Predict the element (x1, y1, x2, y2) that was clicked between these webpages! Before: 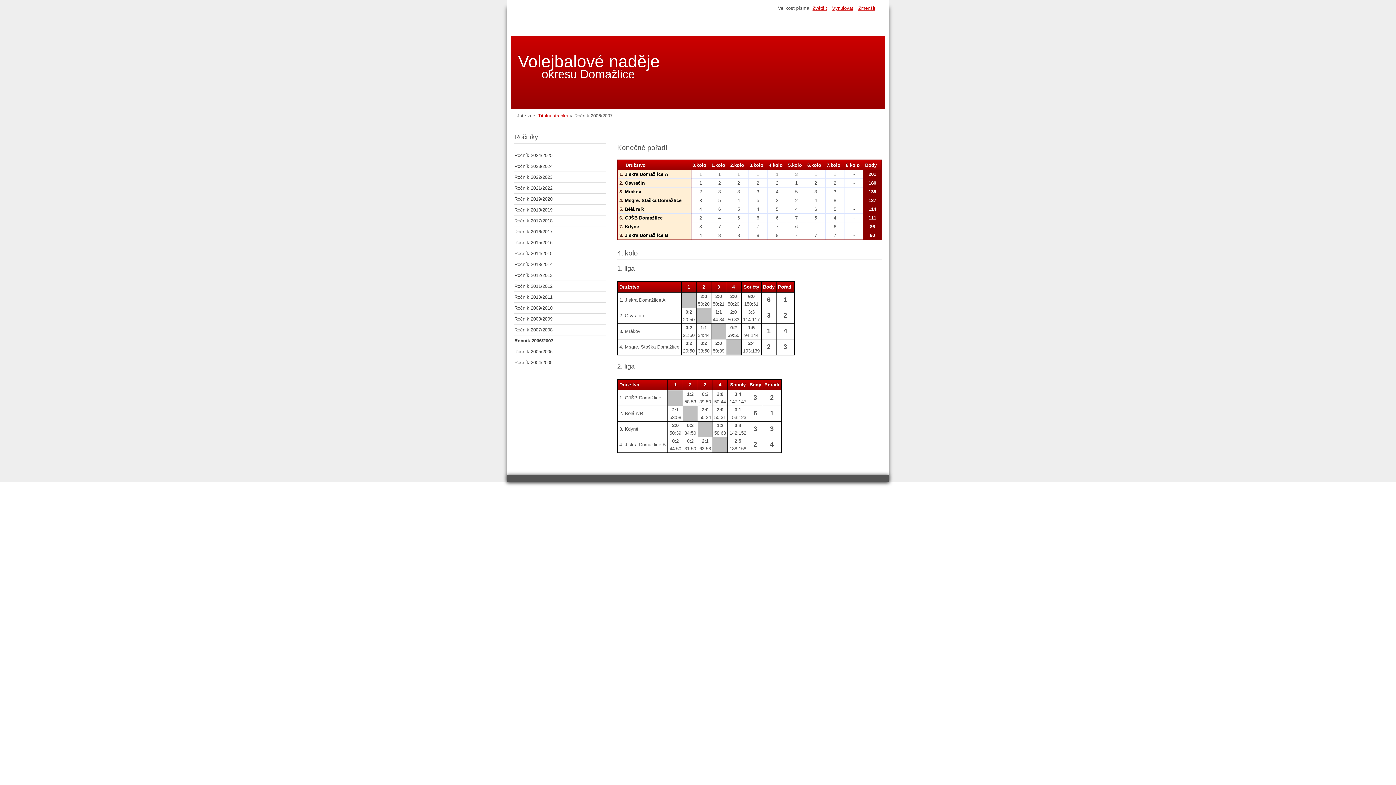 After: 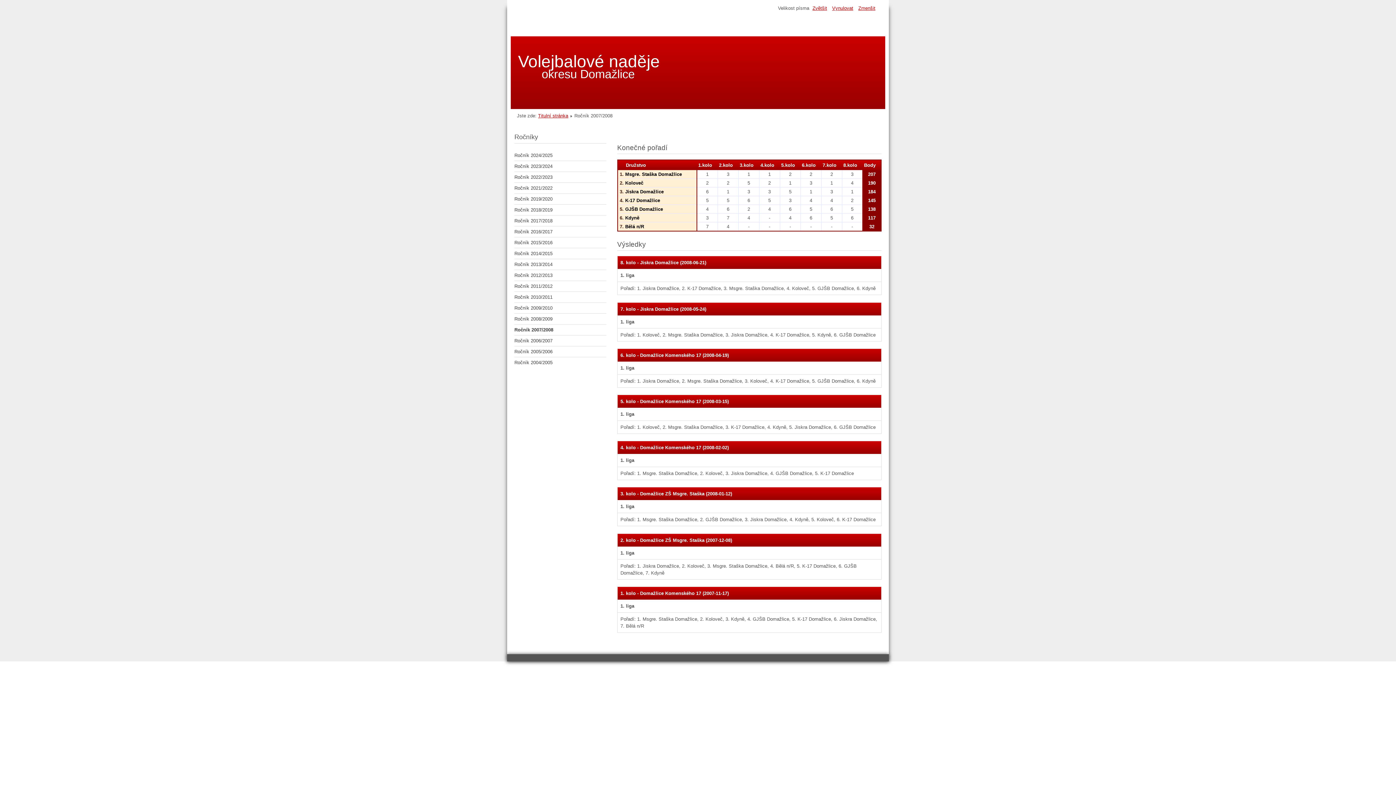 Action: label: Ročník 2007/2008 bbox: (514, 324, 606, 335)